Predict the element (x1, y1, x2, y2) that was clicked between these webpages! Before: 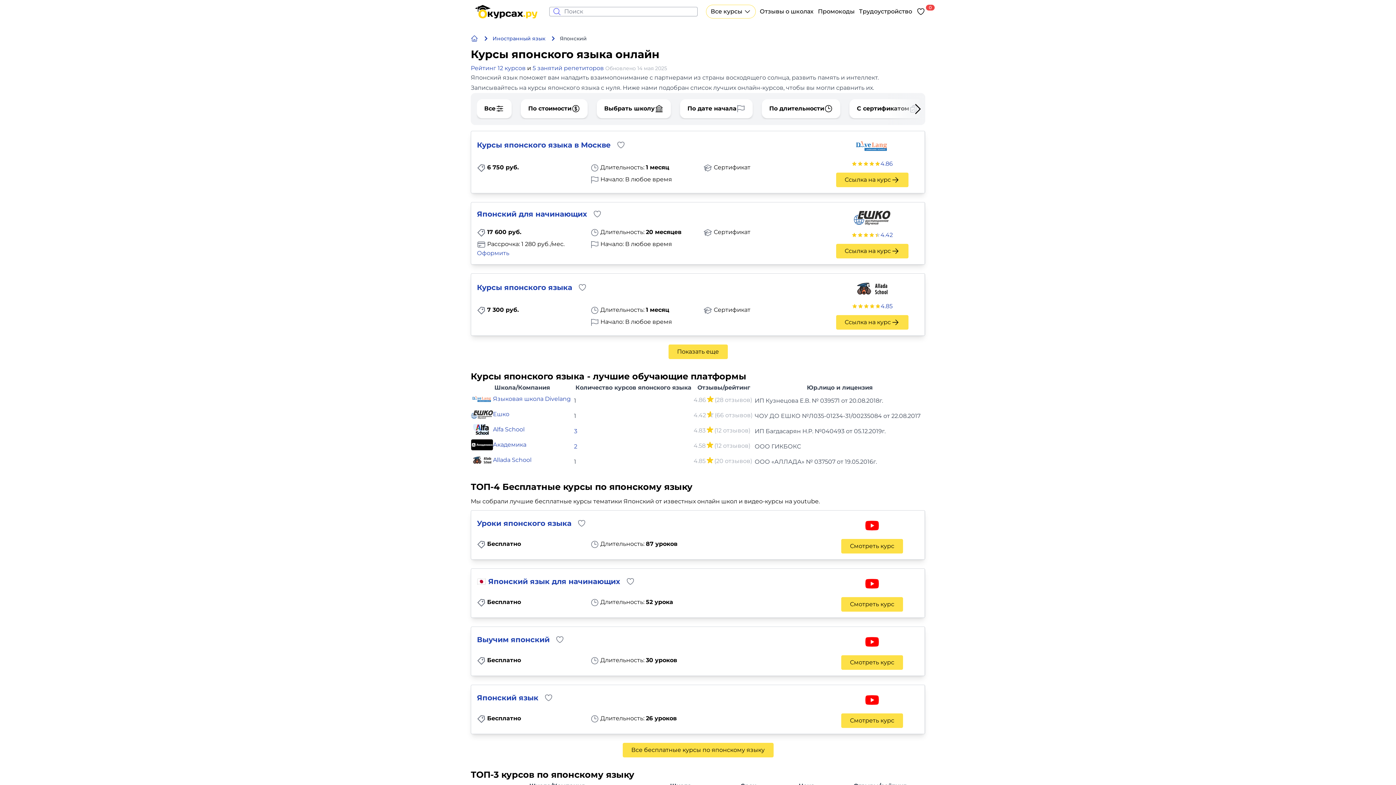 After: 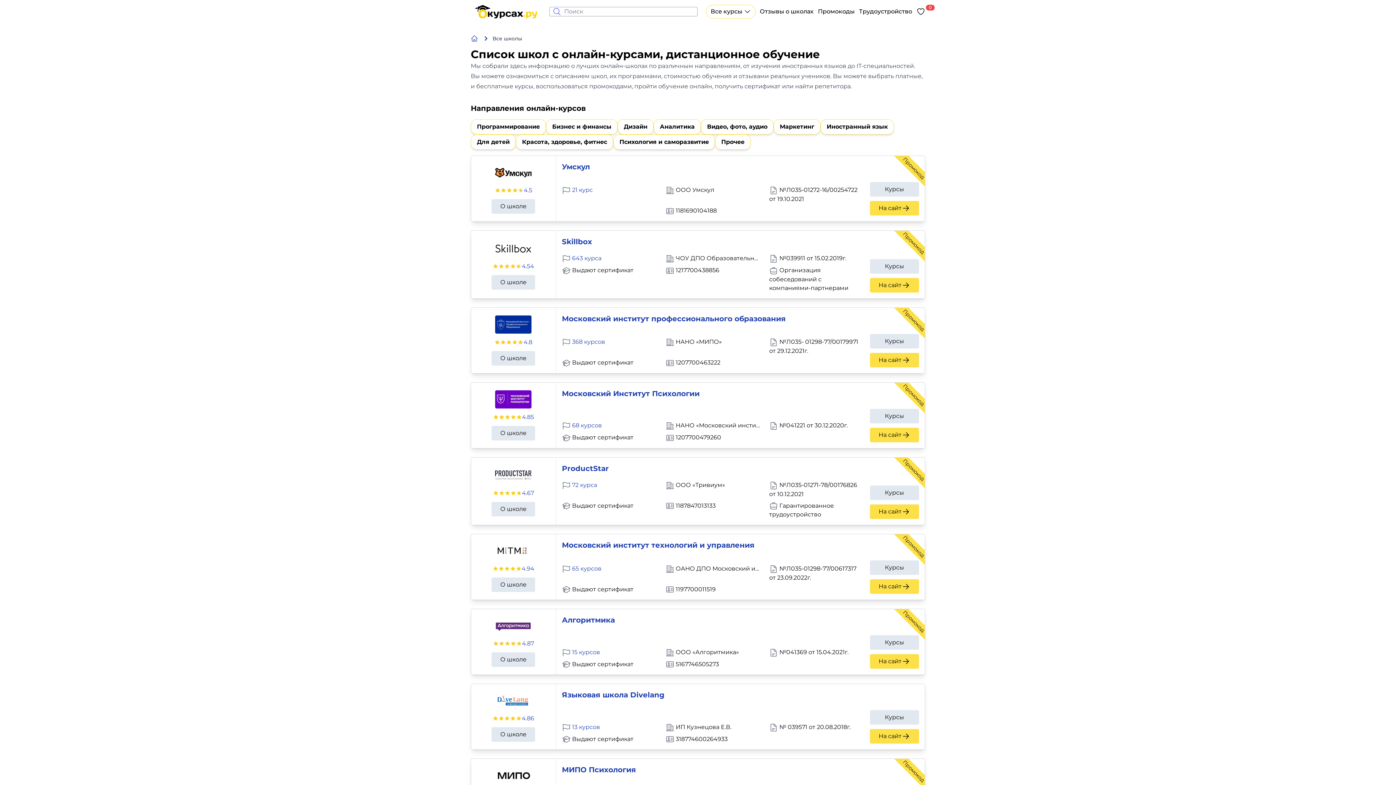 Action: label: Отзывы о школах bbox: (760, 8, 813, 14)